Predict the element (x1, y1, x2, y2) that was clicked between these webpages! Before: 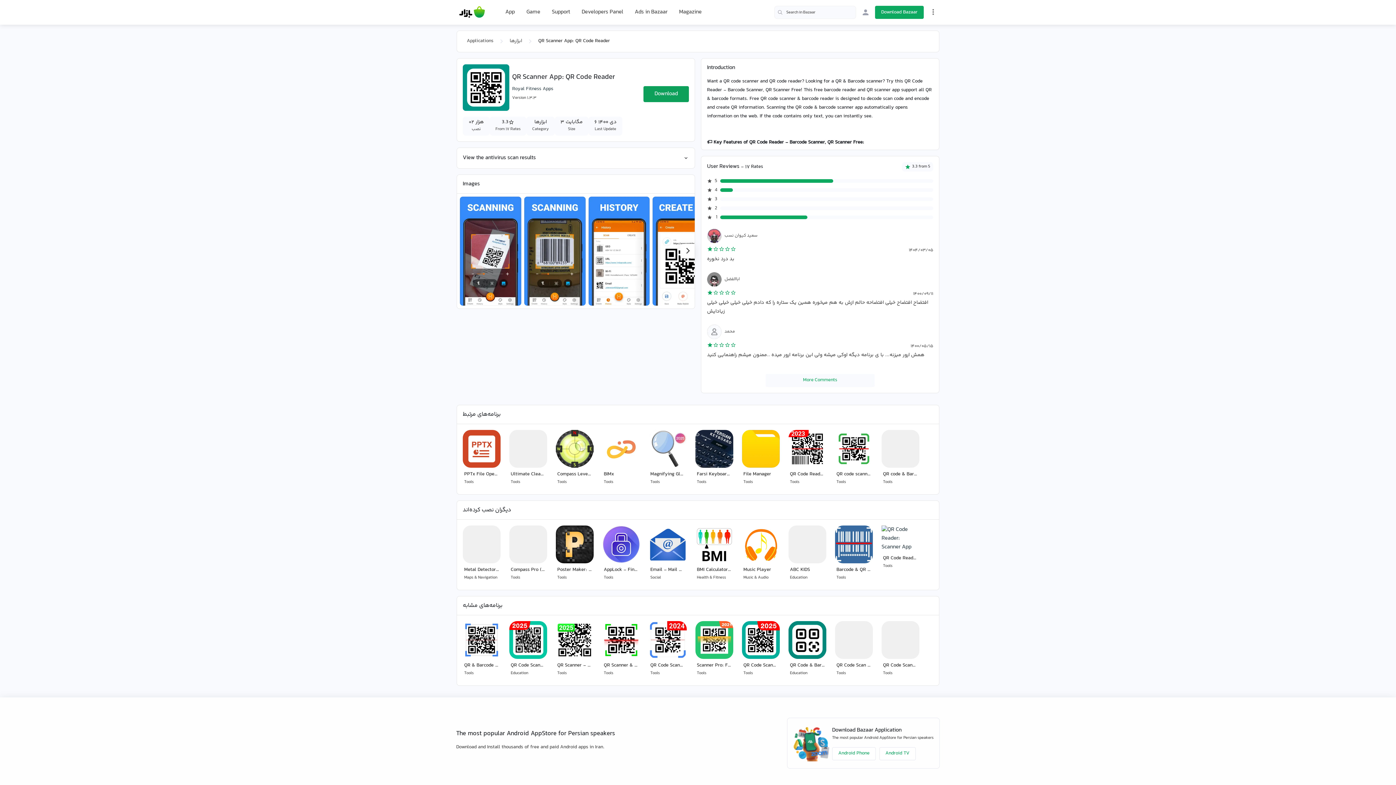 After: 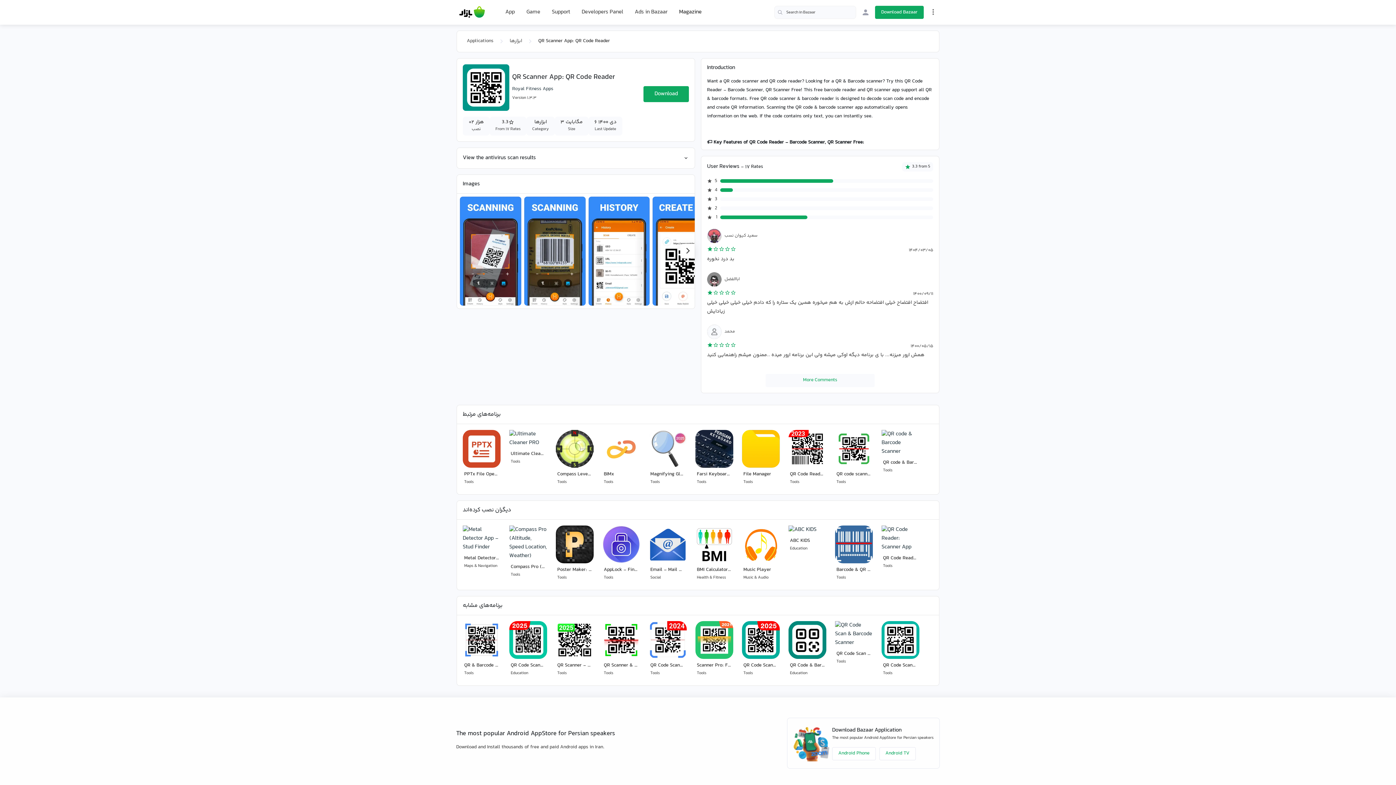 Action: label: Magazine bbox: (679, 1, 701, 23)